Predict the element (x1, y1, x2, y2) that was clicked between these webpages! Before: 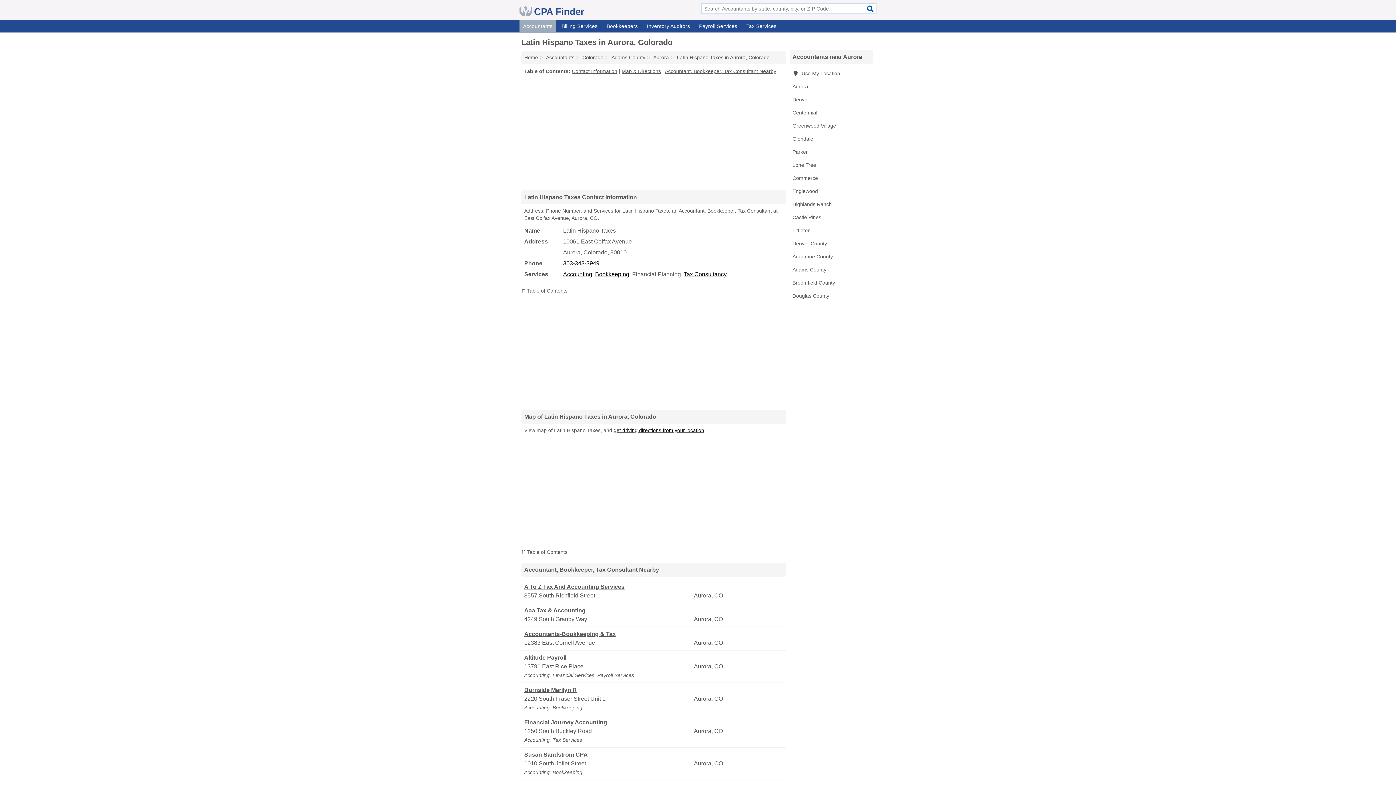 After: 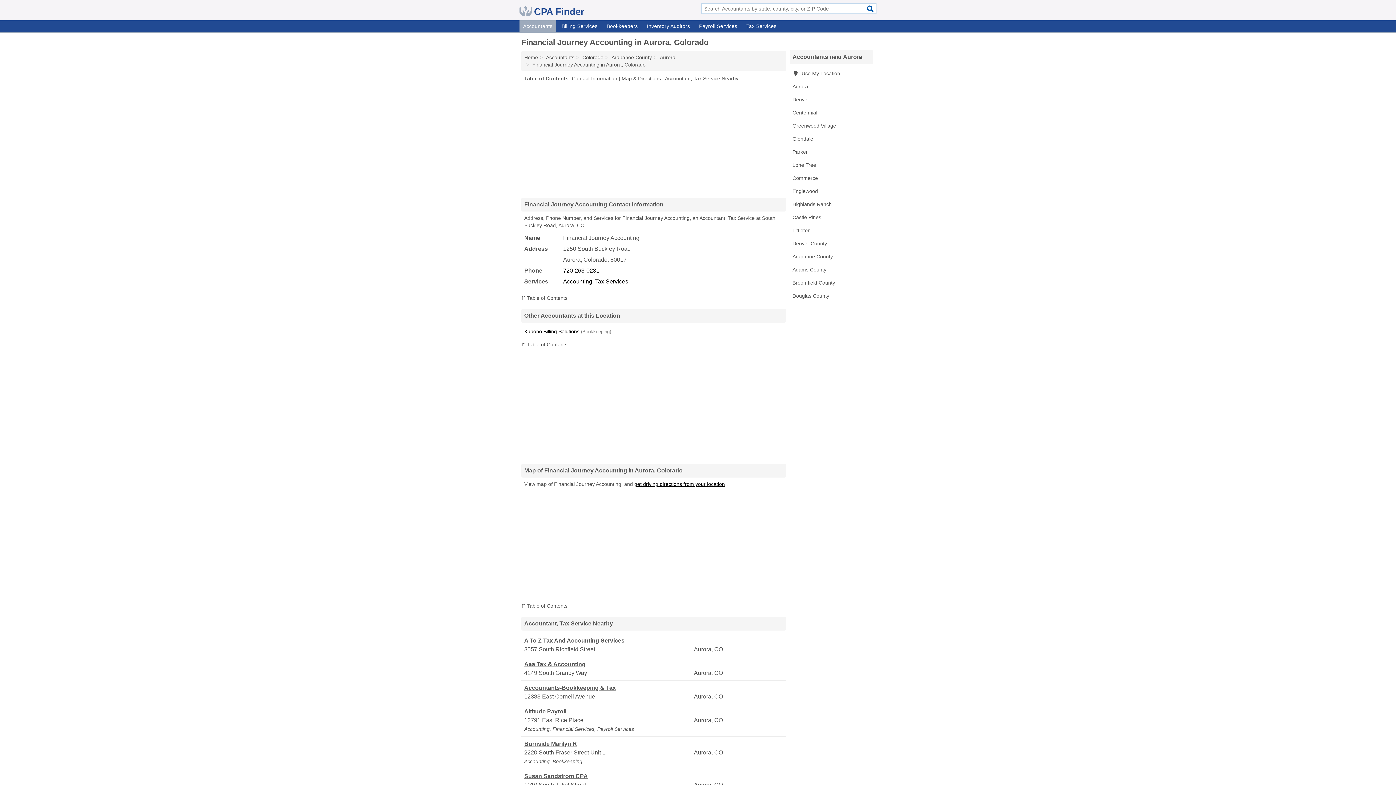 Action: bbox: (524, 718, 692, 727) label: Financial Journey Accounting